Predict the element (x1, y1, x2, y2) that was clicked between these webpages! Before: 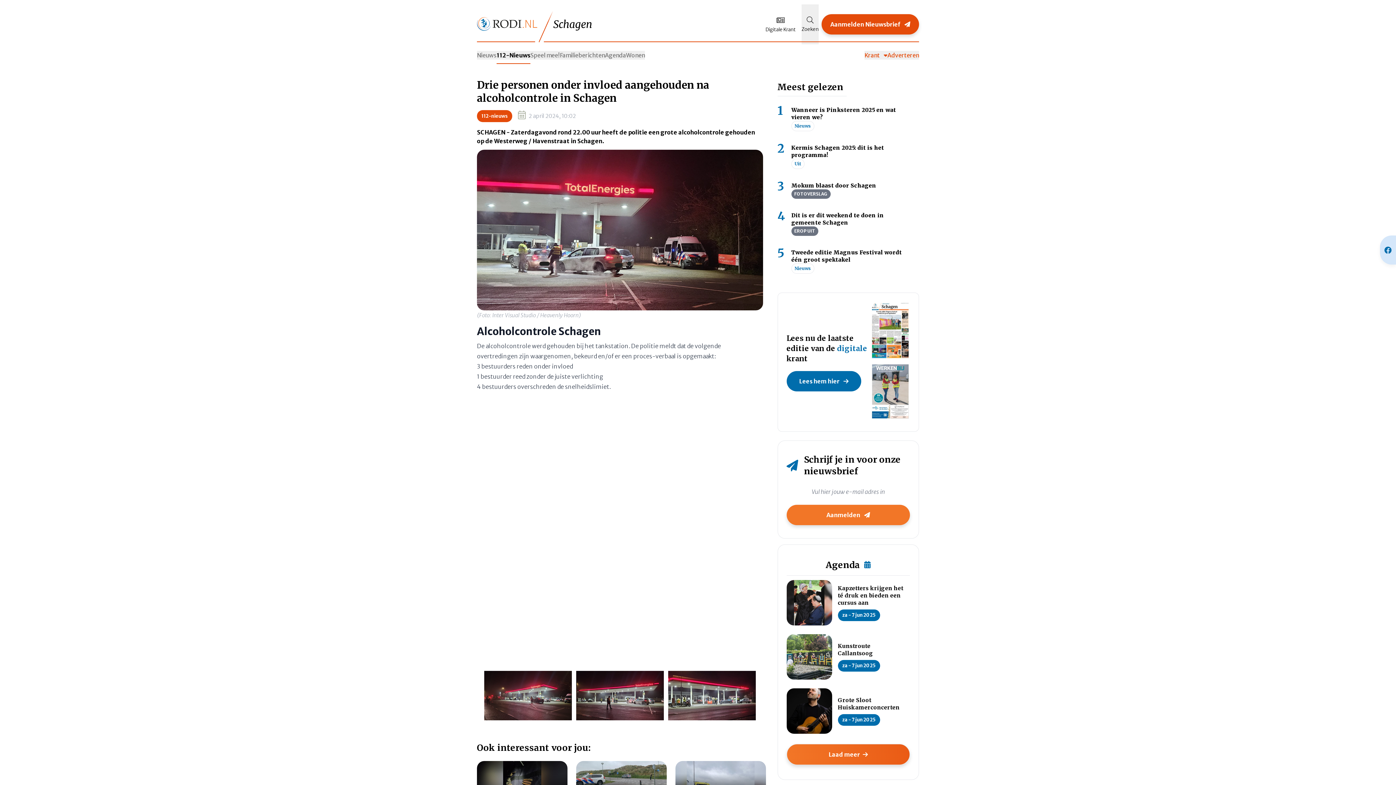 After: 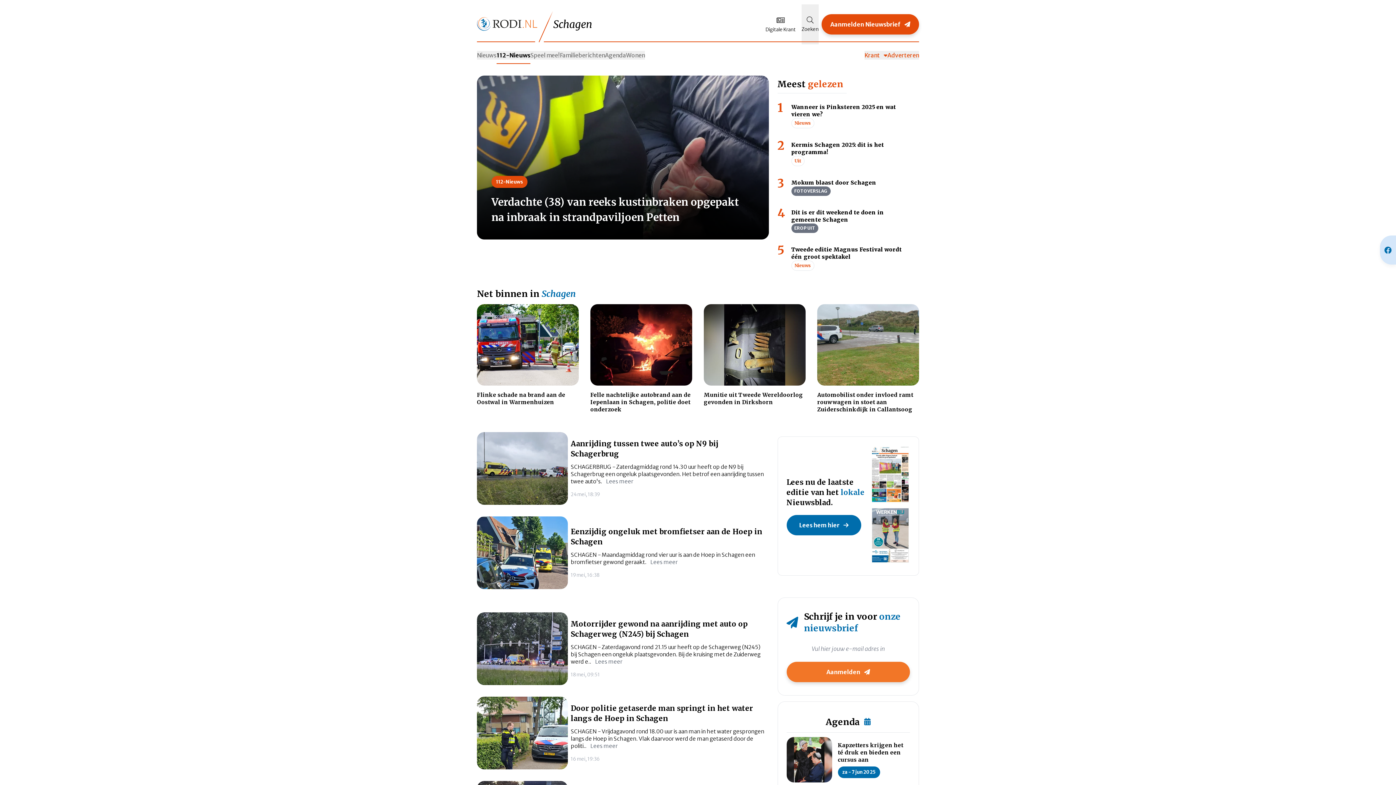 Action: bbox: (496, 50, 530, 59) label: 112-Nieuws